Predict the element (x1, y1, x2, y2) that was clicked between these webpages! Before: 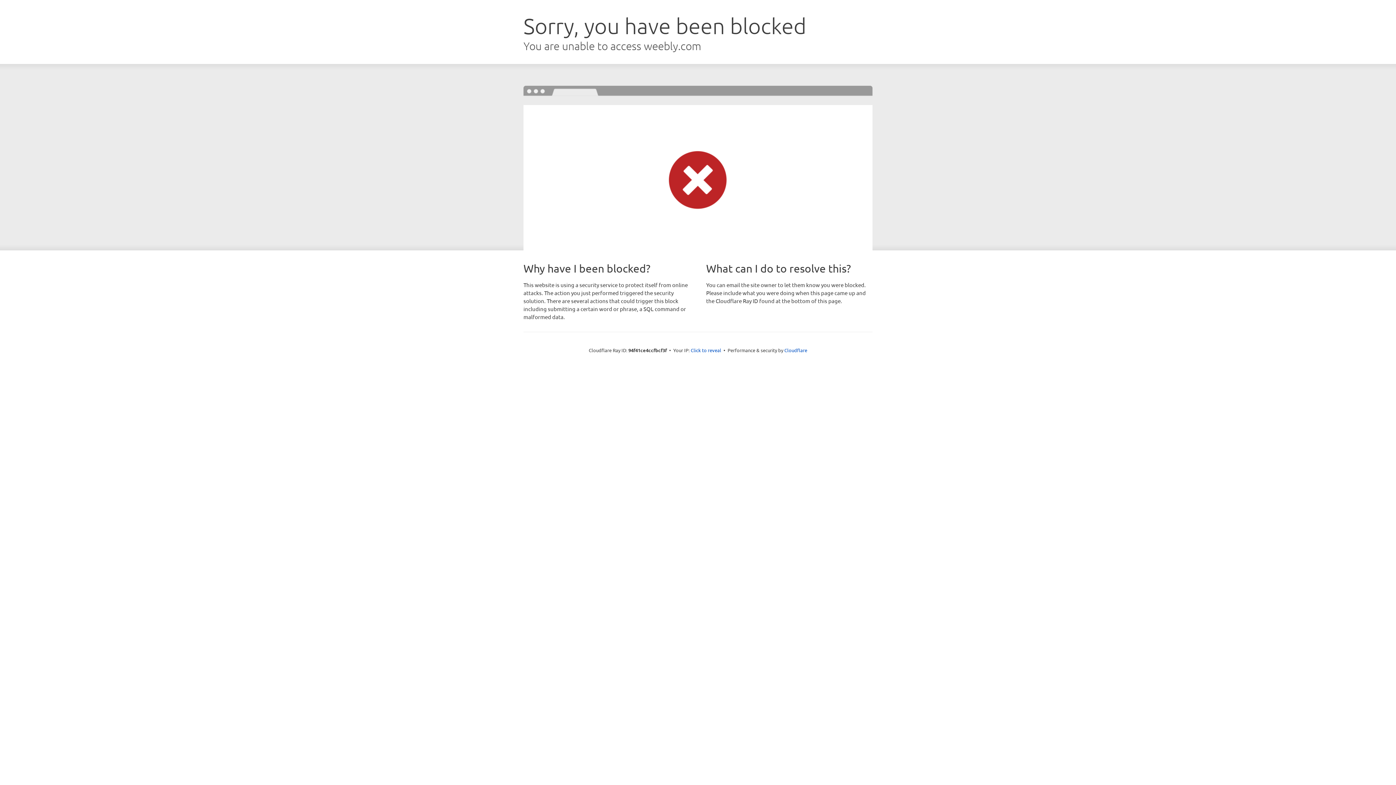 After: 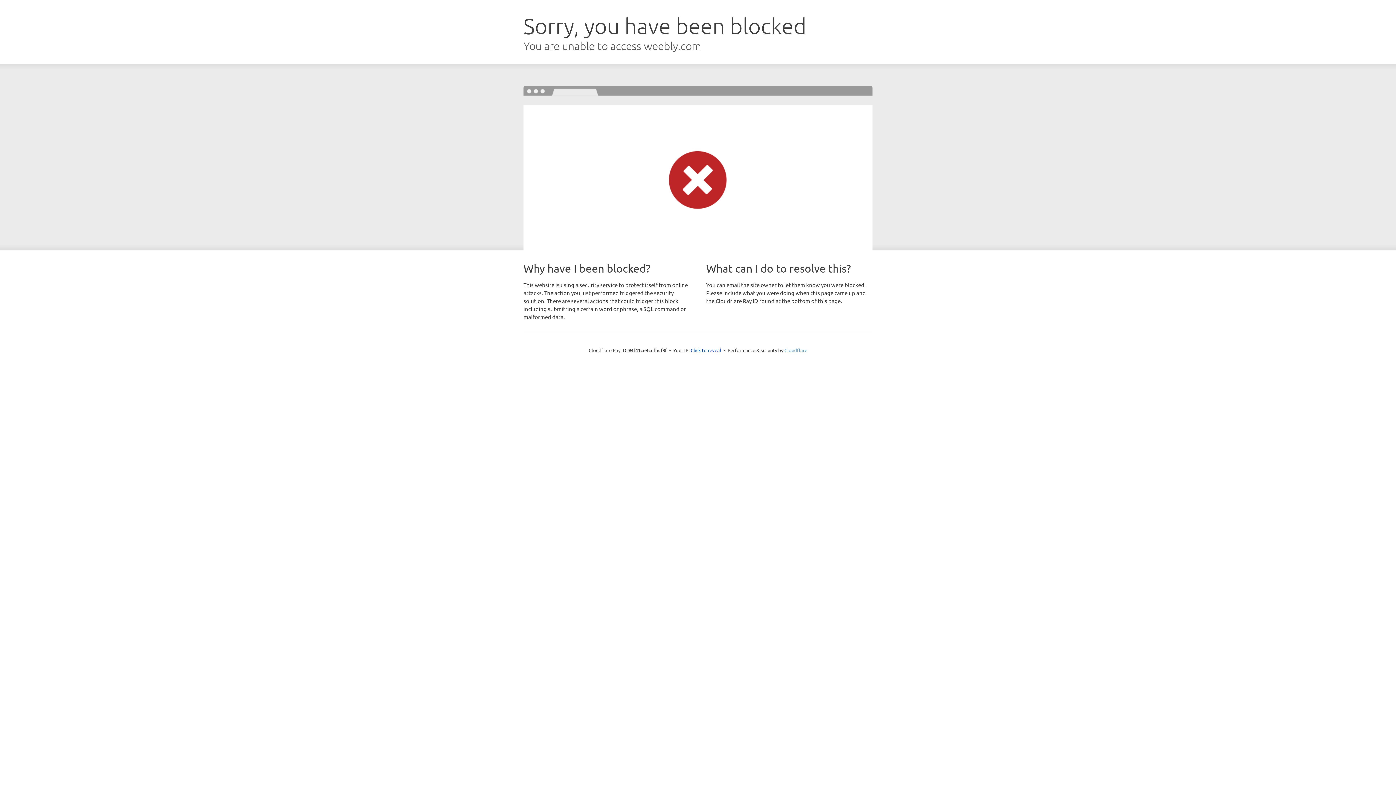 Action: label: Cloudflare bbox: (784, 347, 807, 353)